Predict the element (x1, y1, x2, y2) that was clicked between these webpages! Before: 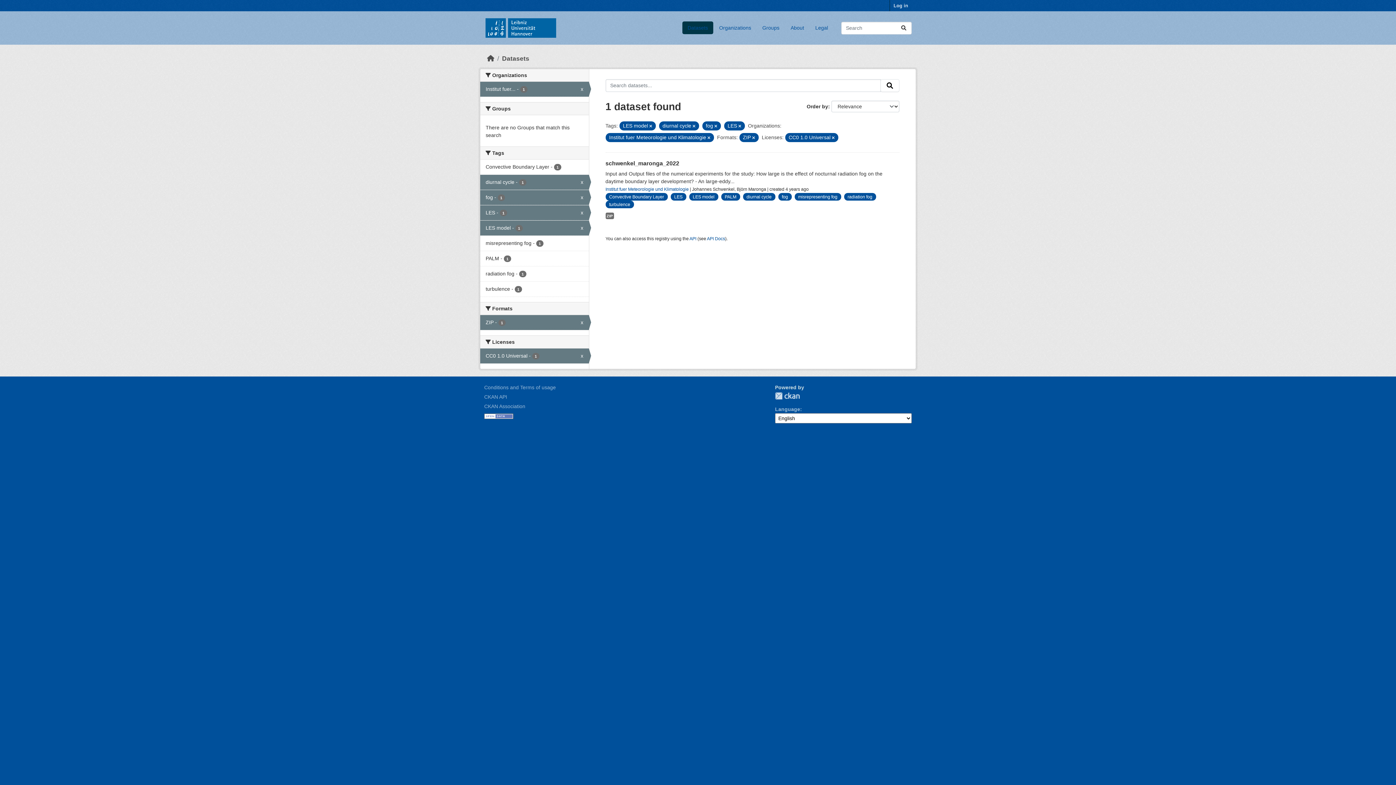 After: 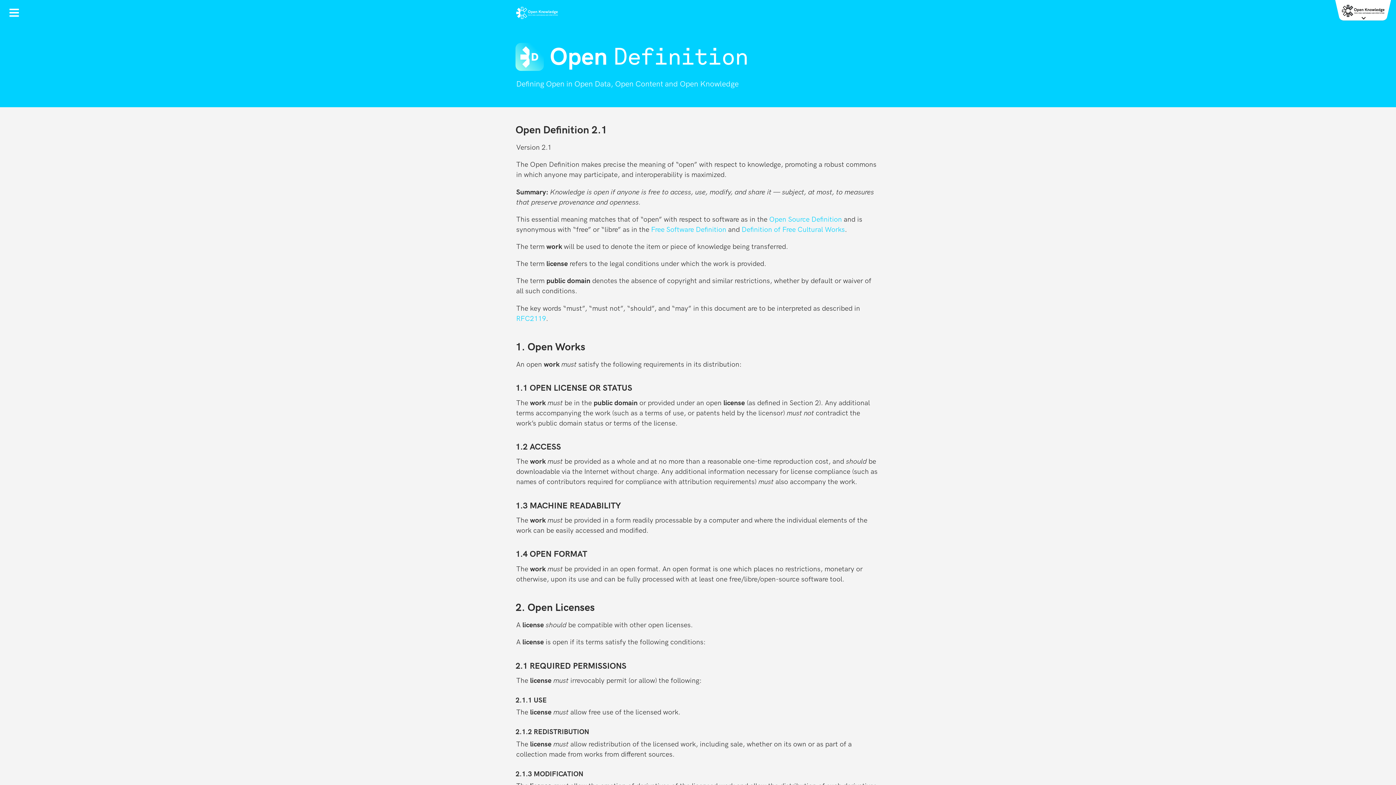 Action: bbox: (484, 413, 513, 418)